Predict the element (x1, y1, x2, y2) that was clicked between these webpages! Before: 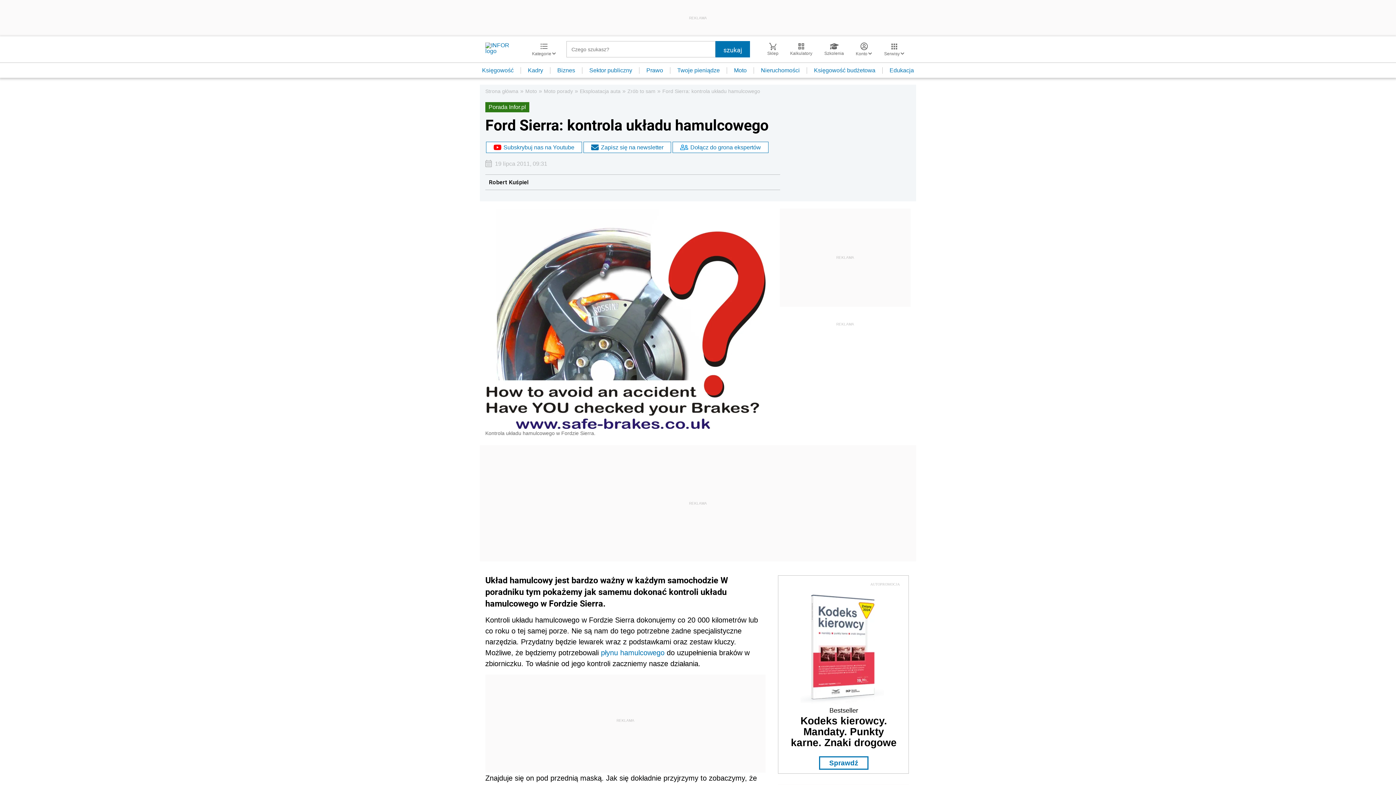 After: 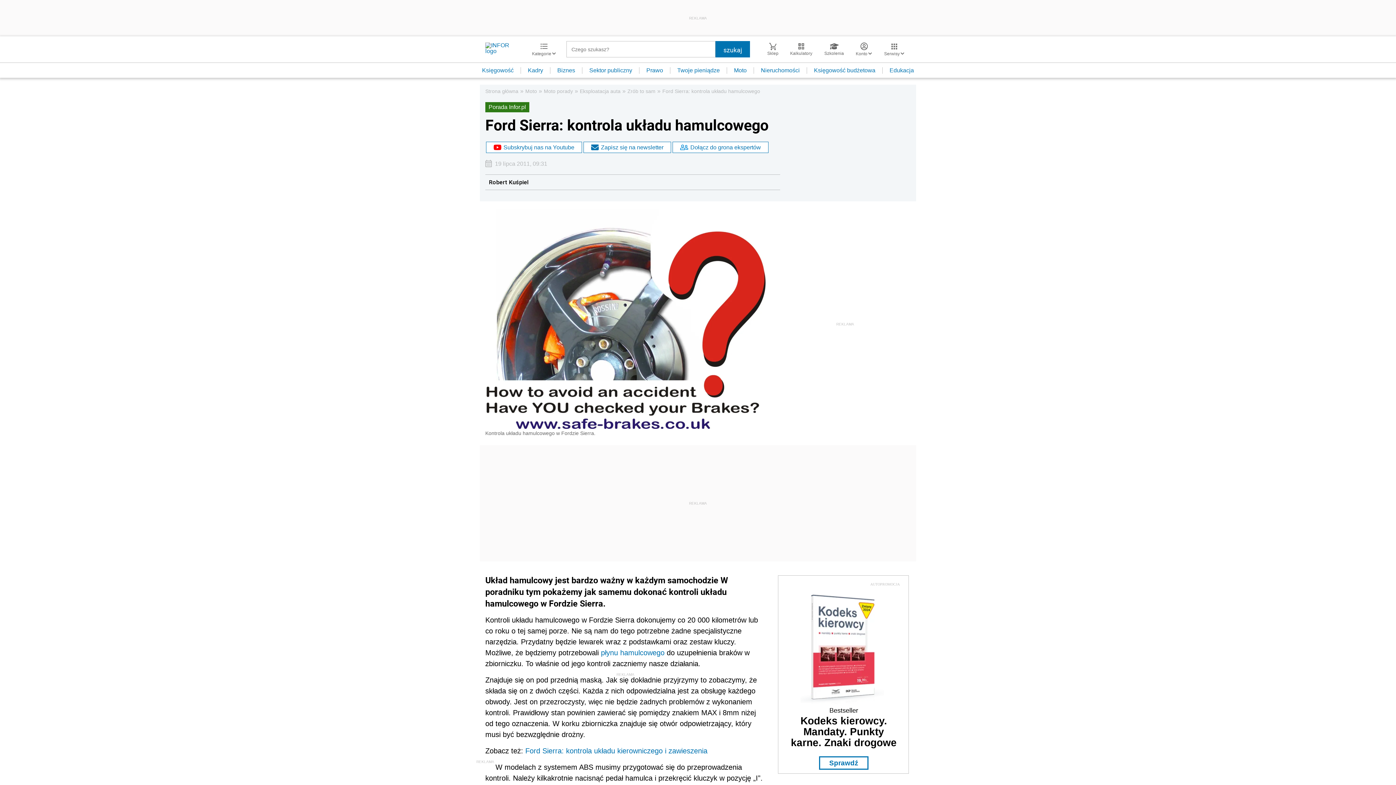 Action: bbox: (800, 699, 884, 705)